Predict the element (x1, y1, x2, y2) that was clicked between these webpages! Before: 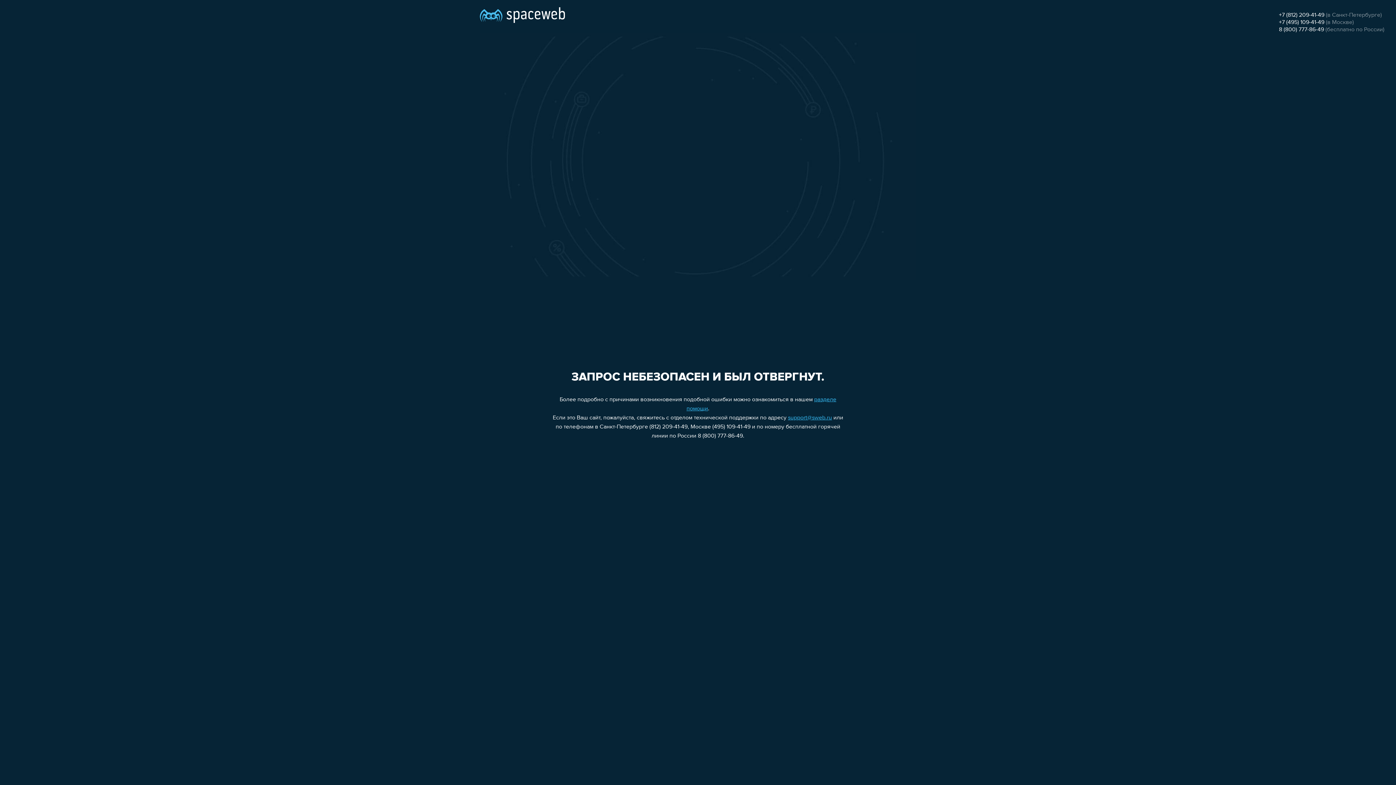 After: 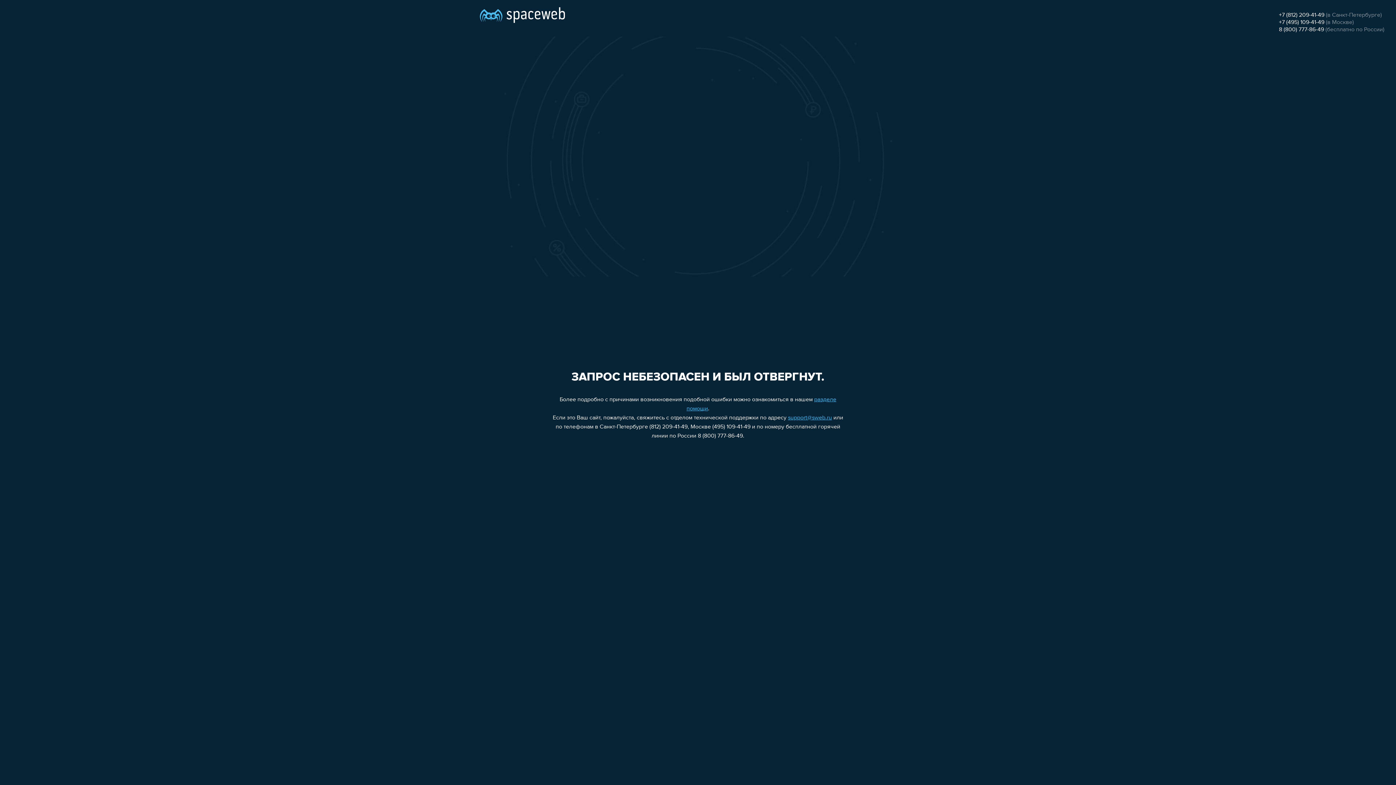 Action: label: +7 (495) 109-41-49 bbox: (1279, 19, 1324, 25)